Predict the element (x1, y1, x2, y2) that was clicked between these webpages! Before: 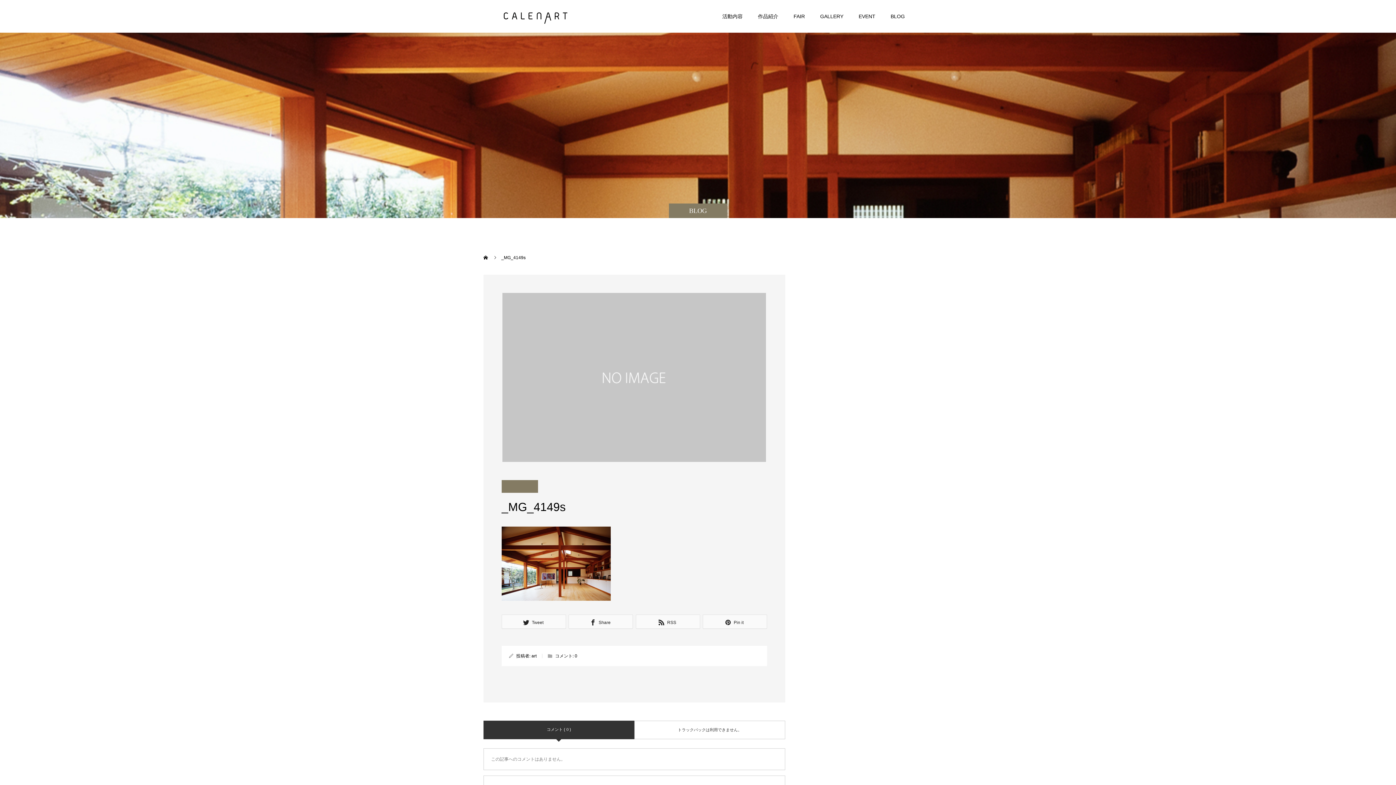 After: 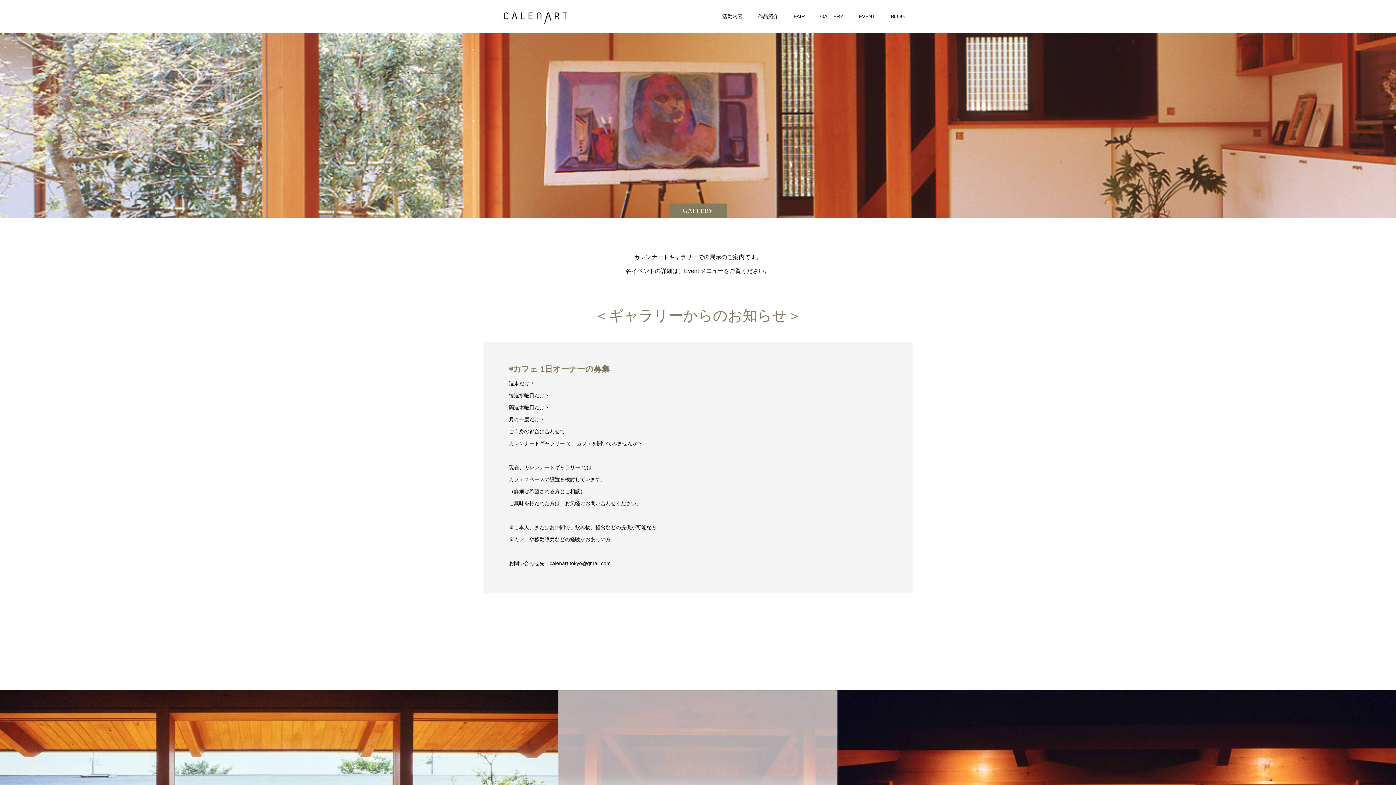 Action: bbox: (812, 0, 851, 32) label: GALLERY